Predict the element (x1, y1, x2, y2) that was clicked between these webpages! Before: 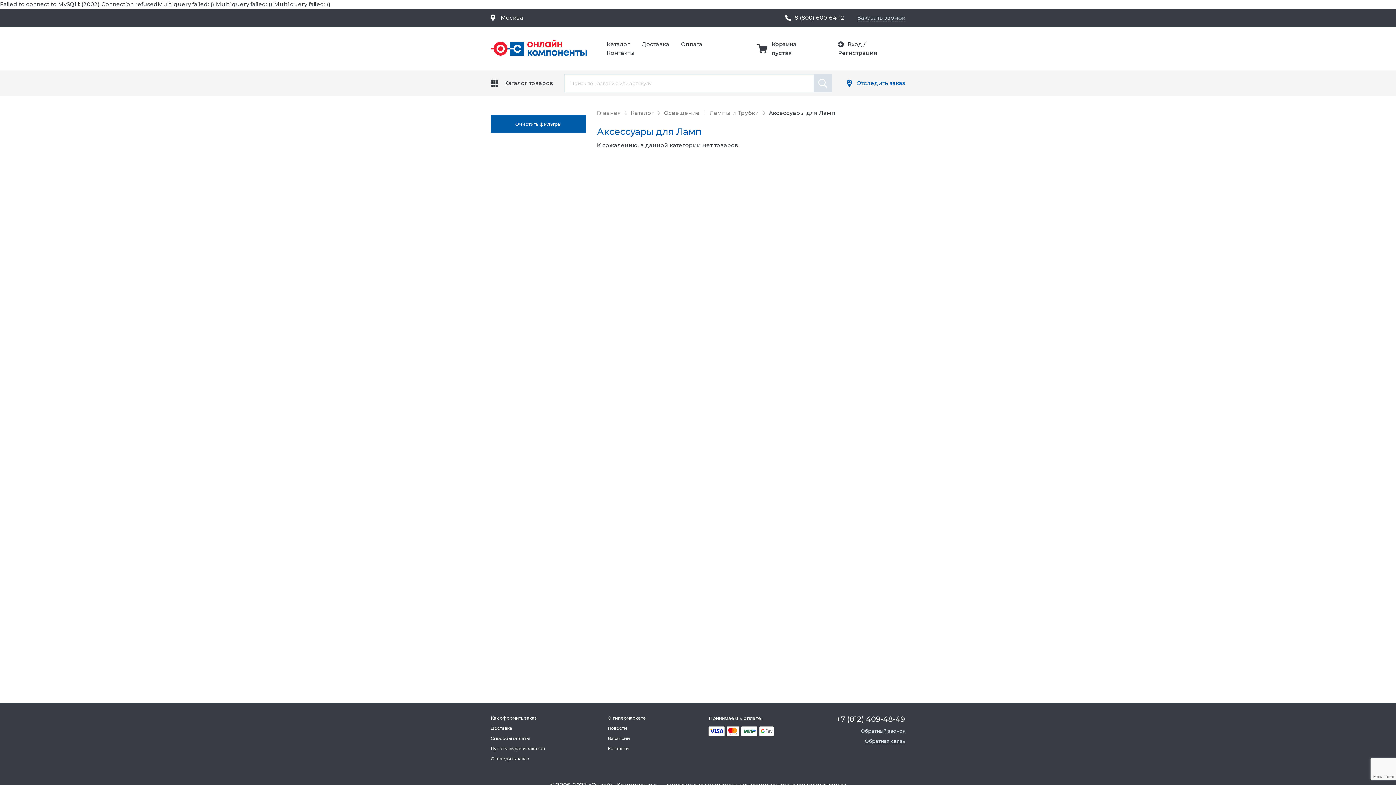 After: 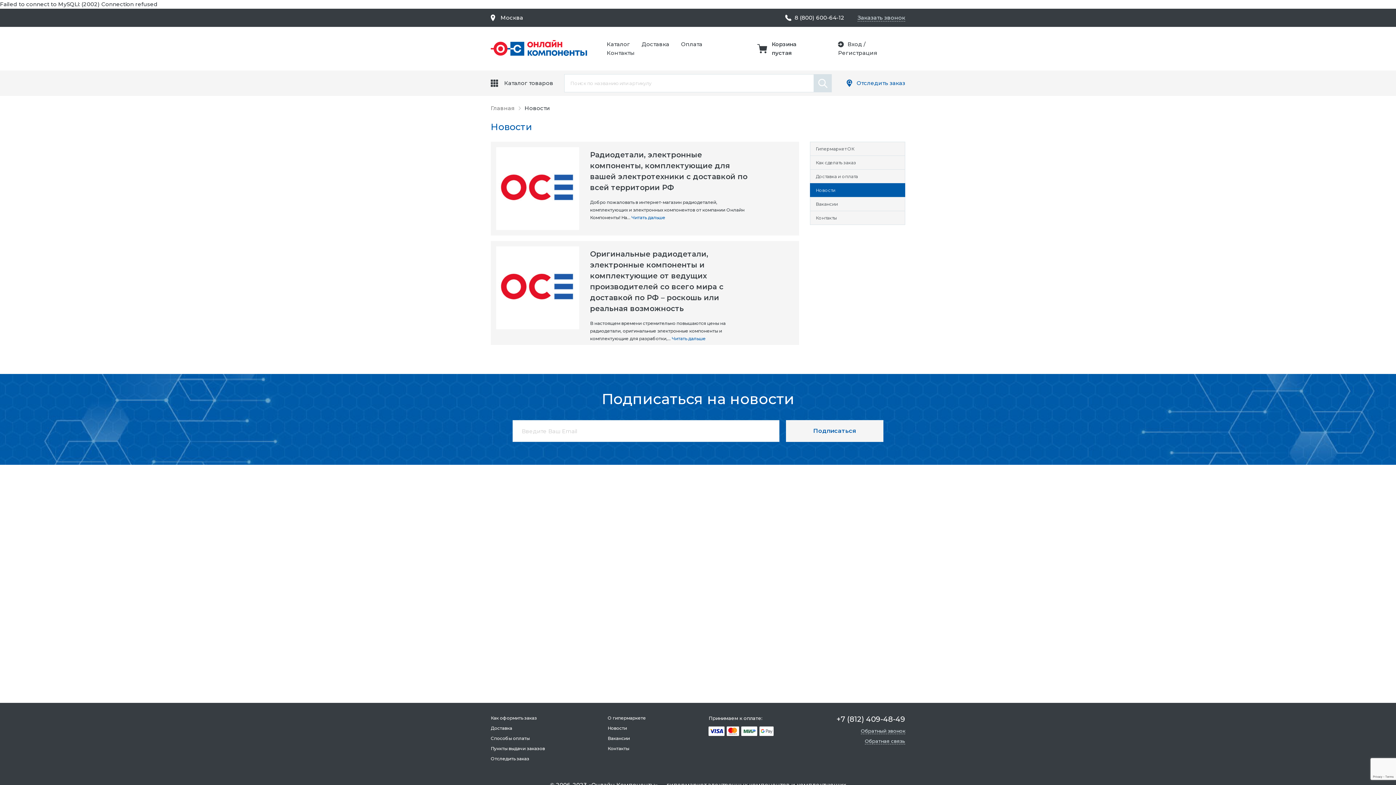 Action: bbox: (607, 725, 627, 731) label: Новости